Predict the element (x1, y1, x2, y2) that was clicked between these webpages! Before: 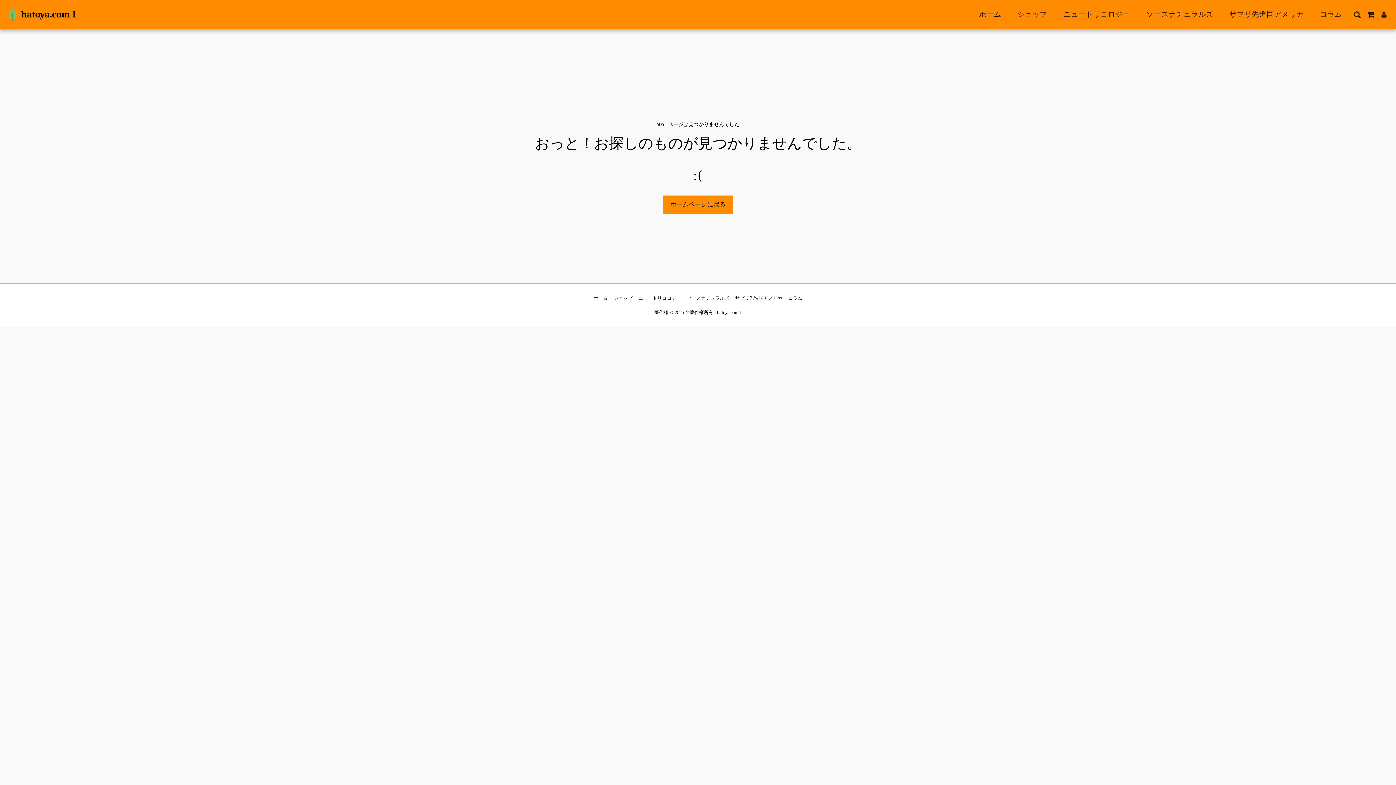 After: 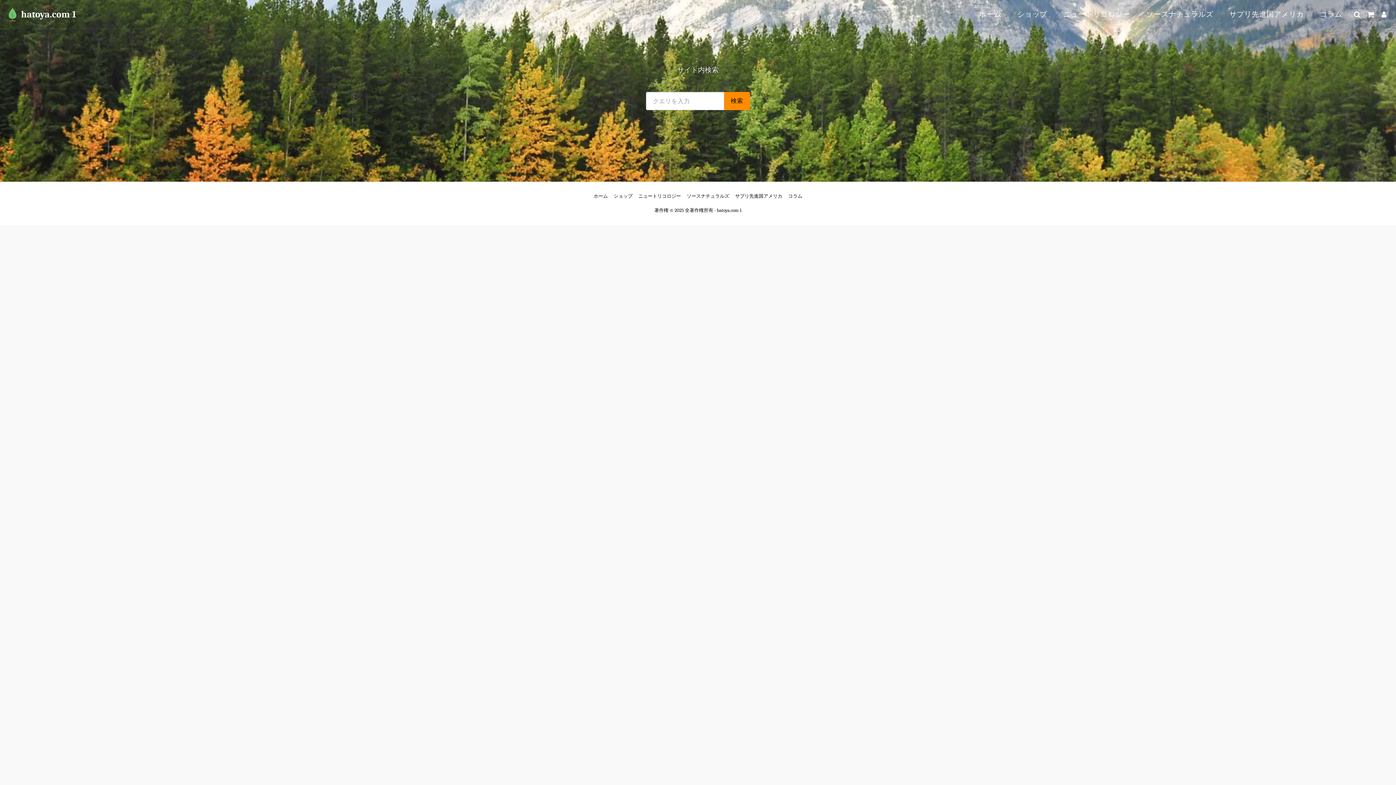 Action: label: ホーム bbox: (593, 294, 608, 302)